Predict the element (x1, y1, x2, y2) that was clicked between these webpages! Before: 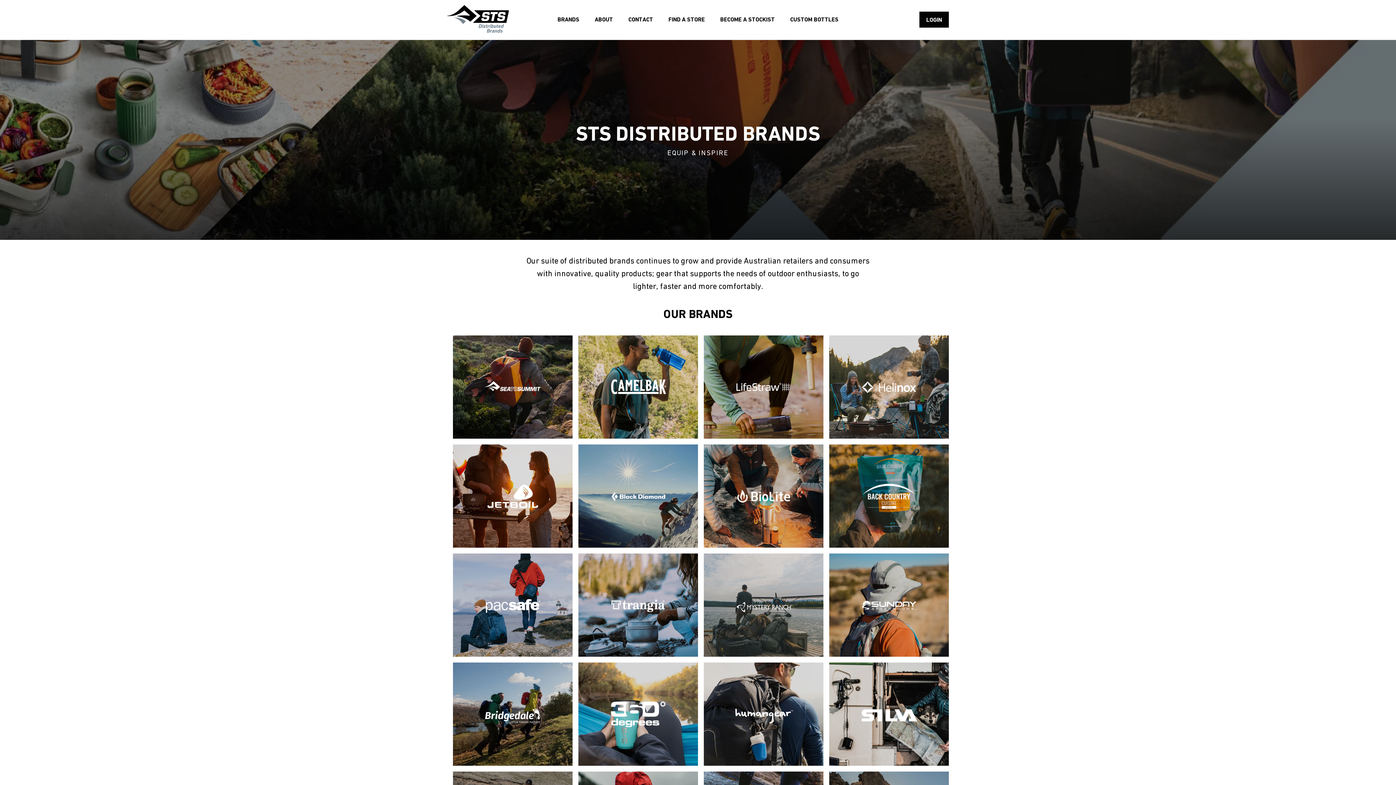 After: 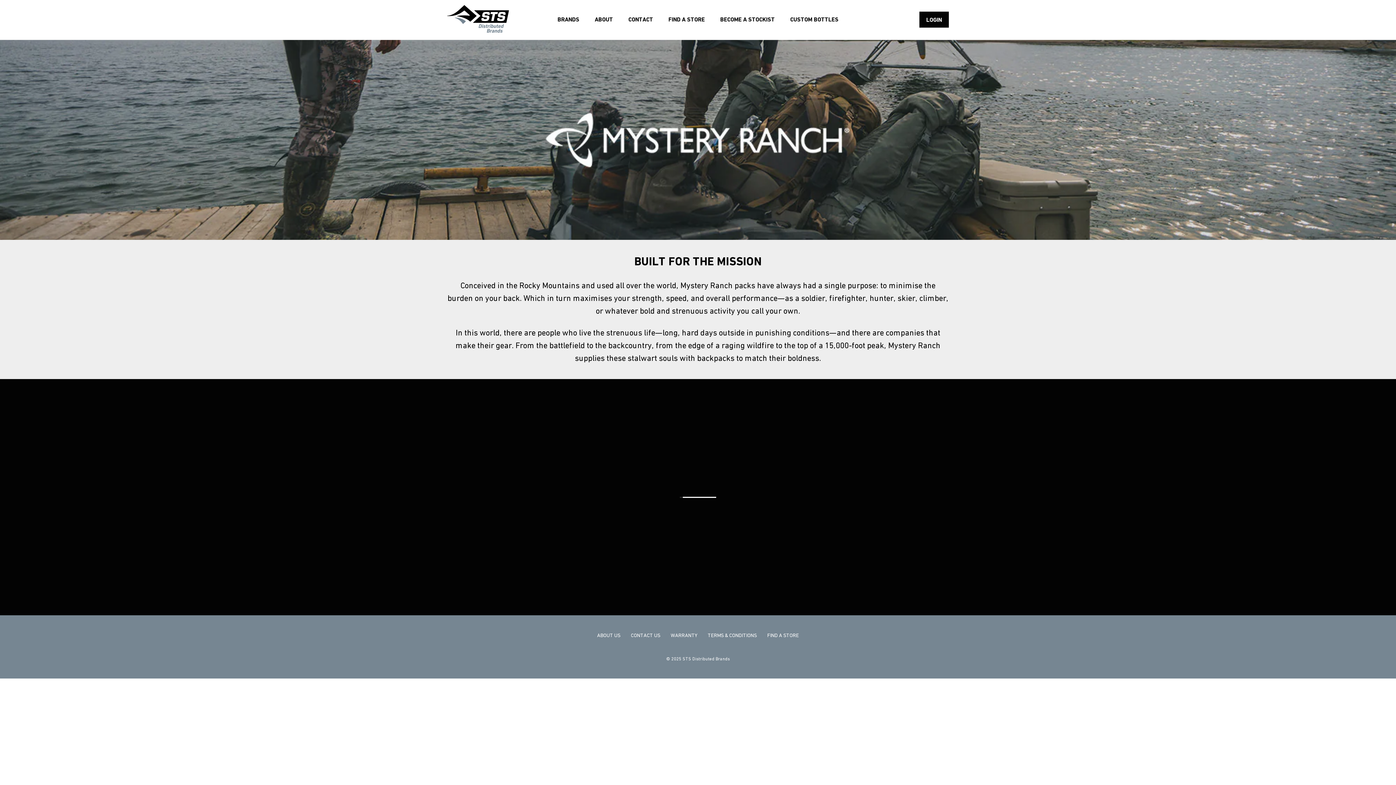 Action: bbox: (704, 553, 823, 657)